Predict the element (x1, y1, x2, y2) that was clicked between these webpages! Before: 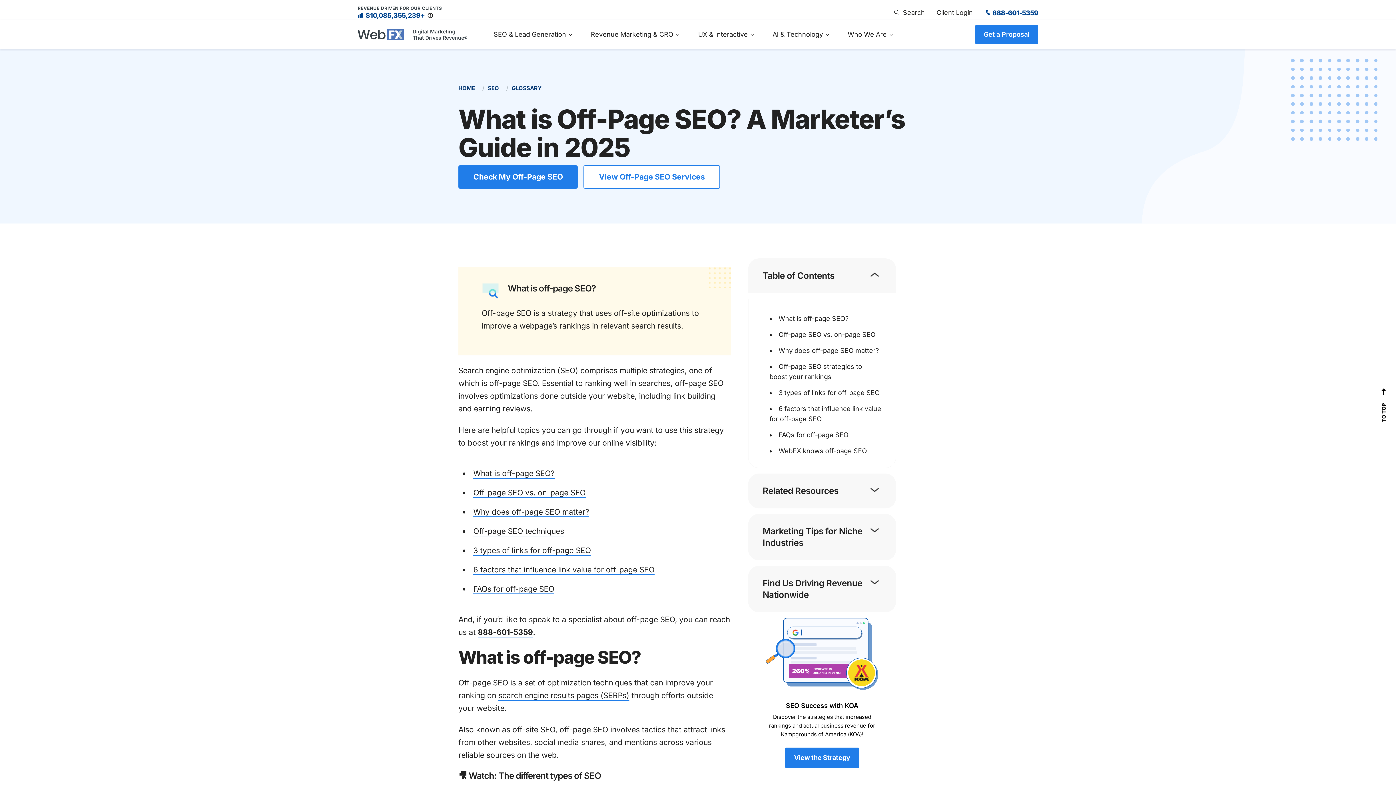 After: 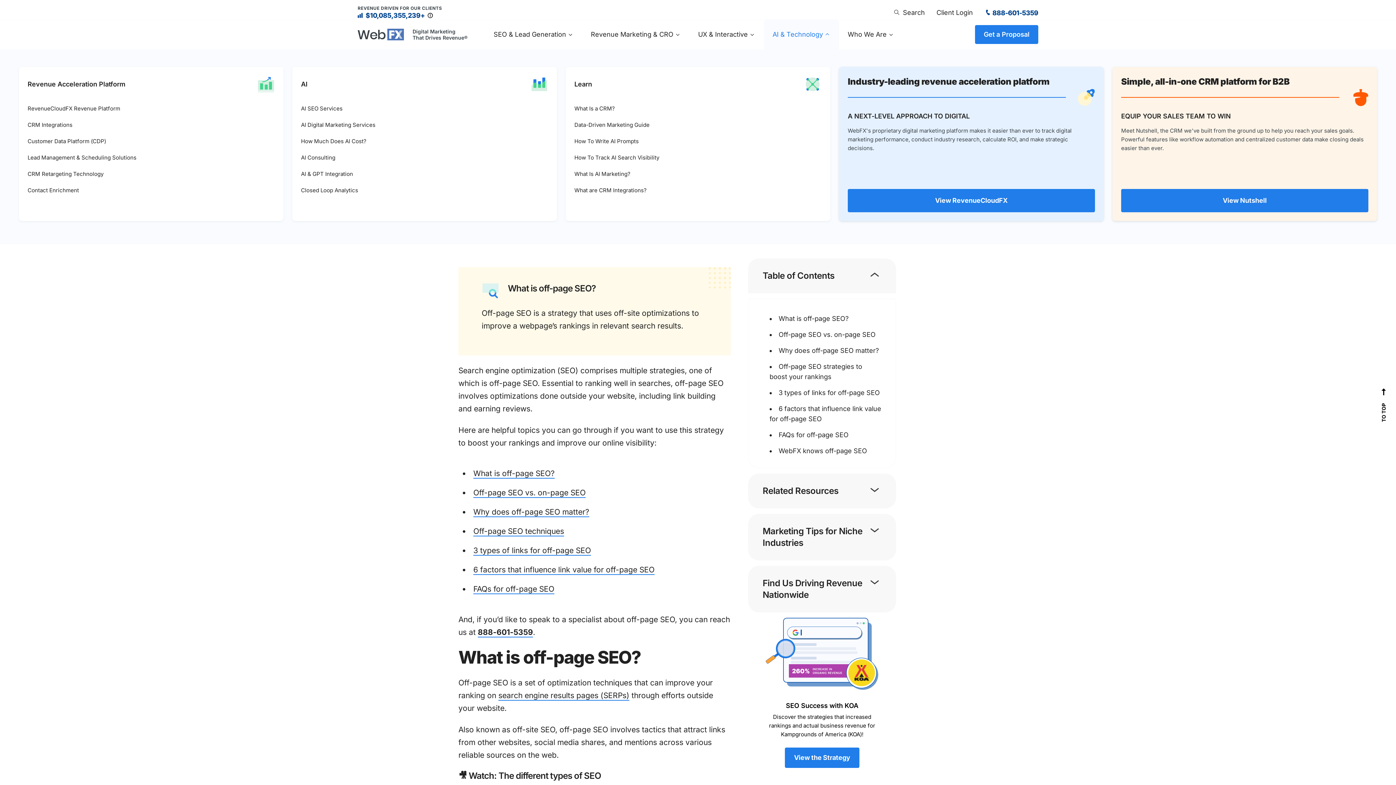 Action: bbox: (764, 19, 839, 49) label: AI & Technology